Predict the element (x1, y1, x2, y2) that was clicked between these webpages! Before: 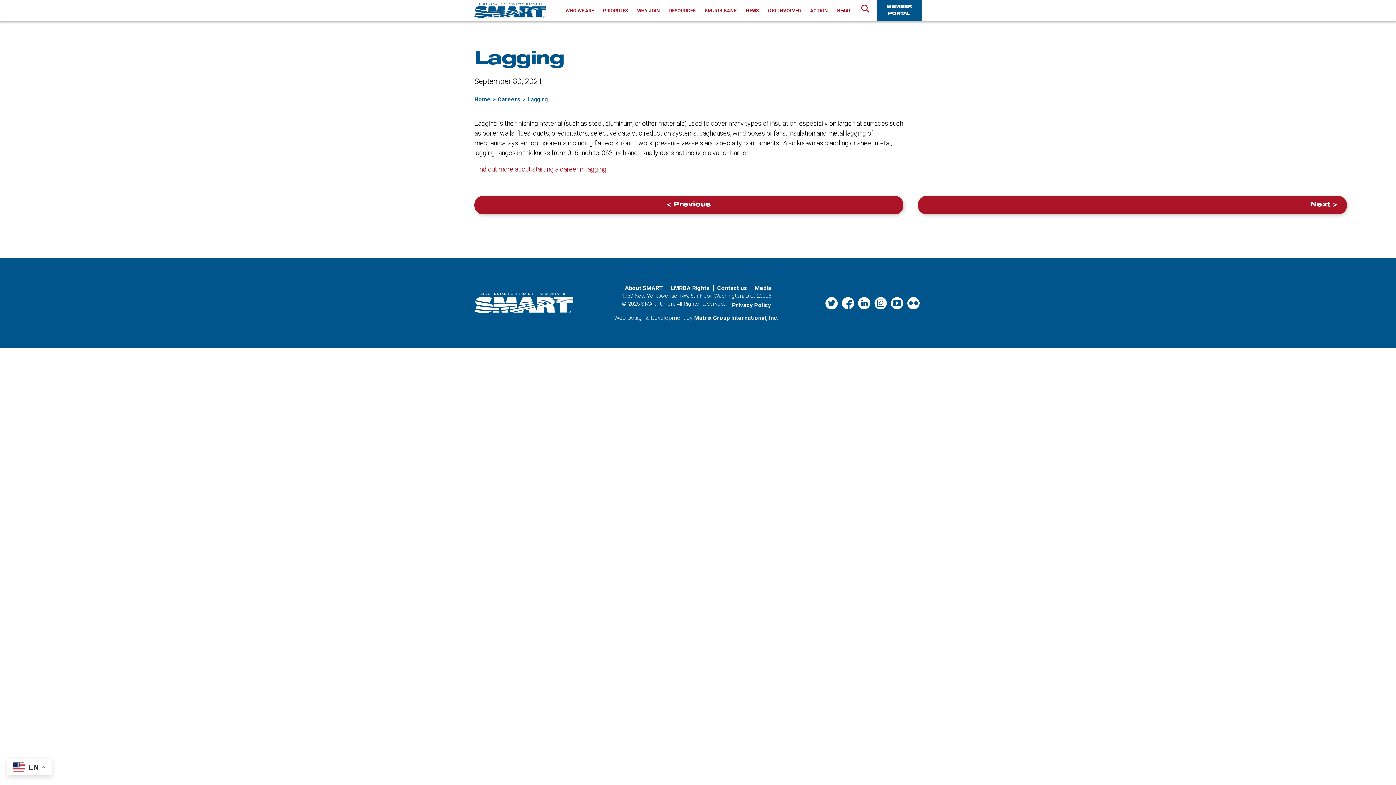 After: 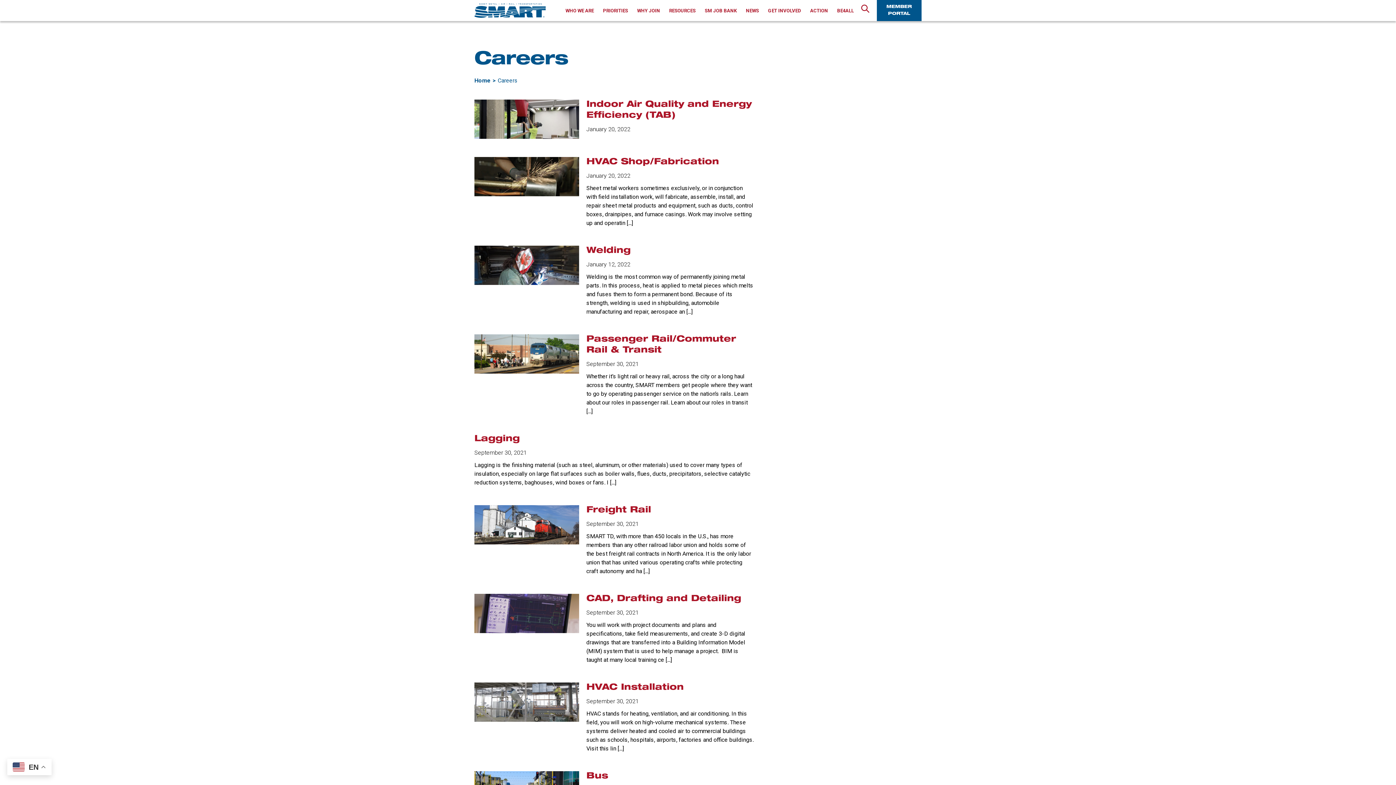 Action: bbox: (497, 96, 520, 102) label: Careers